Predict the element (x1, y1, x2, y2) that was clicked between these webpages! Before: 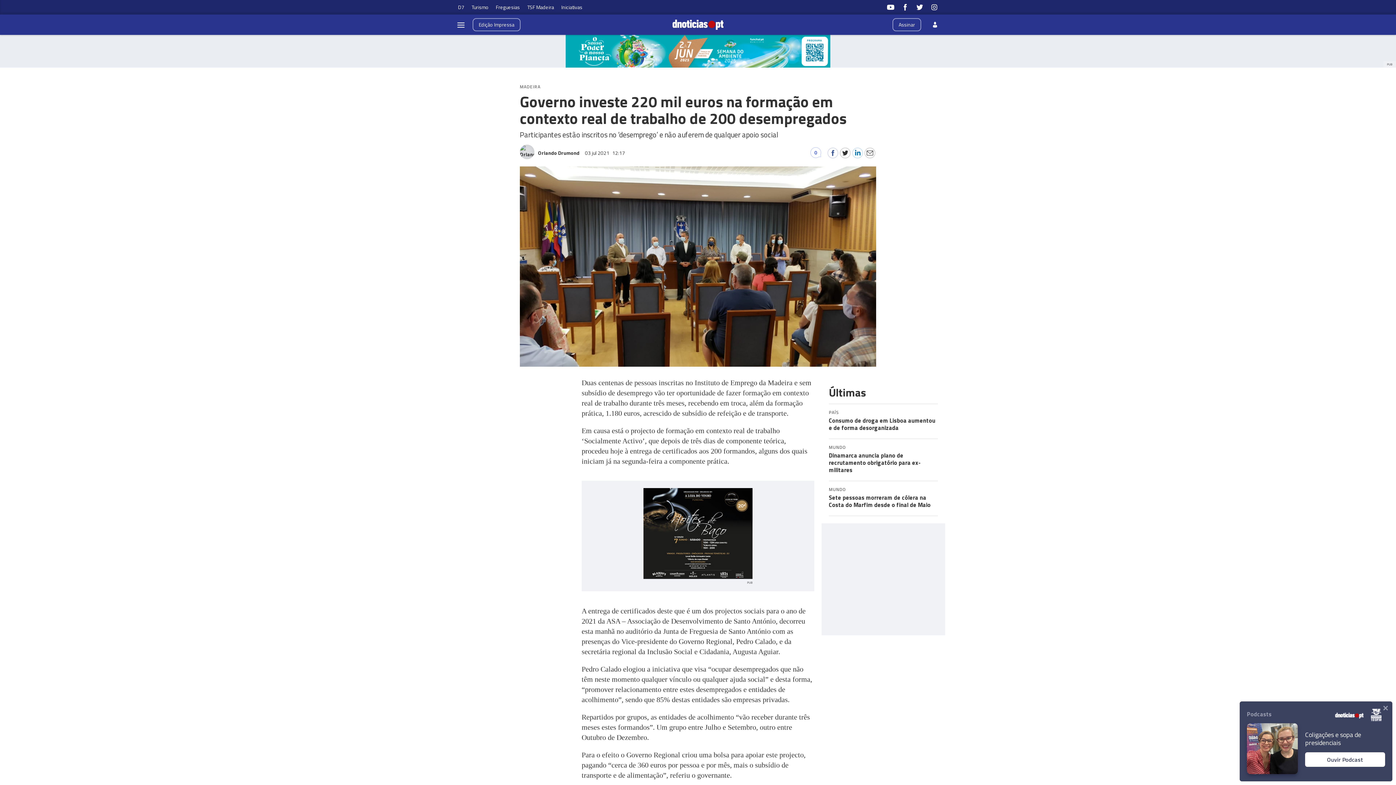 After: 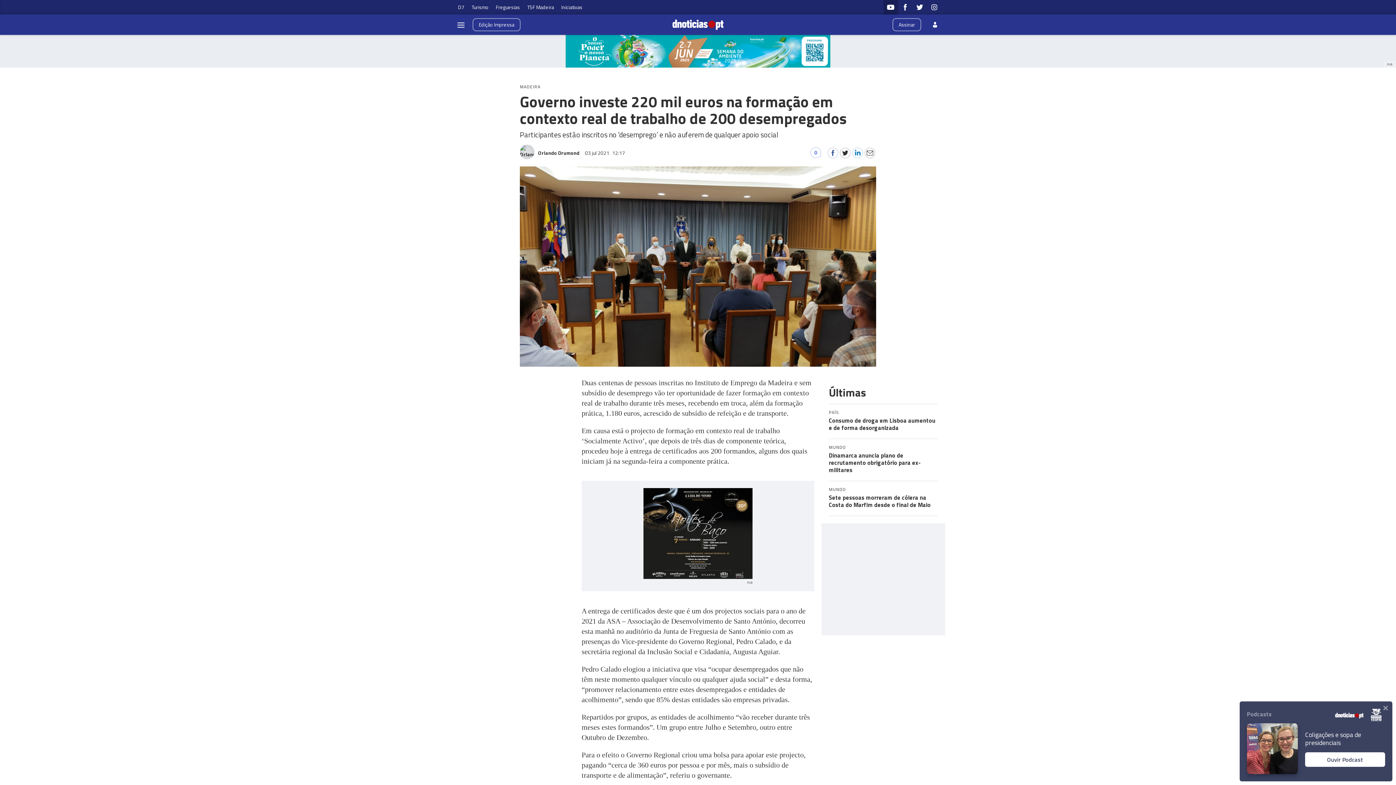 Action: bbox: (883, 0, 898, 14)